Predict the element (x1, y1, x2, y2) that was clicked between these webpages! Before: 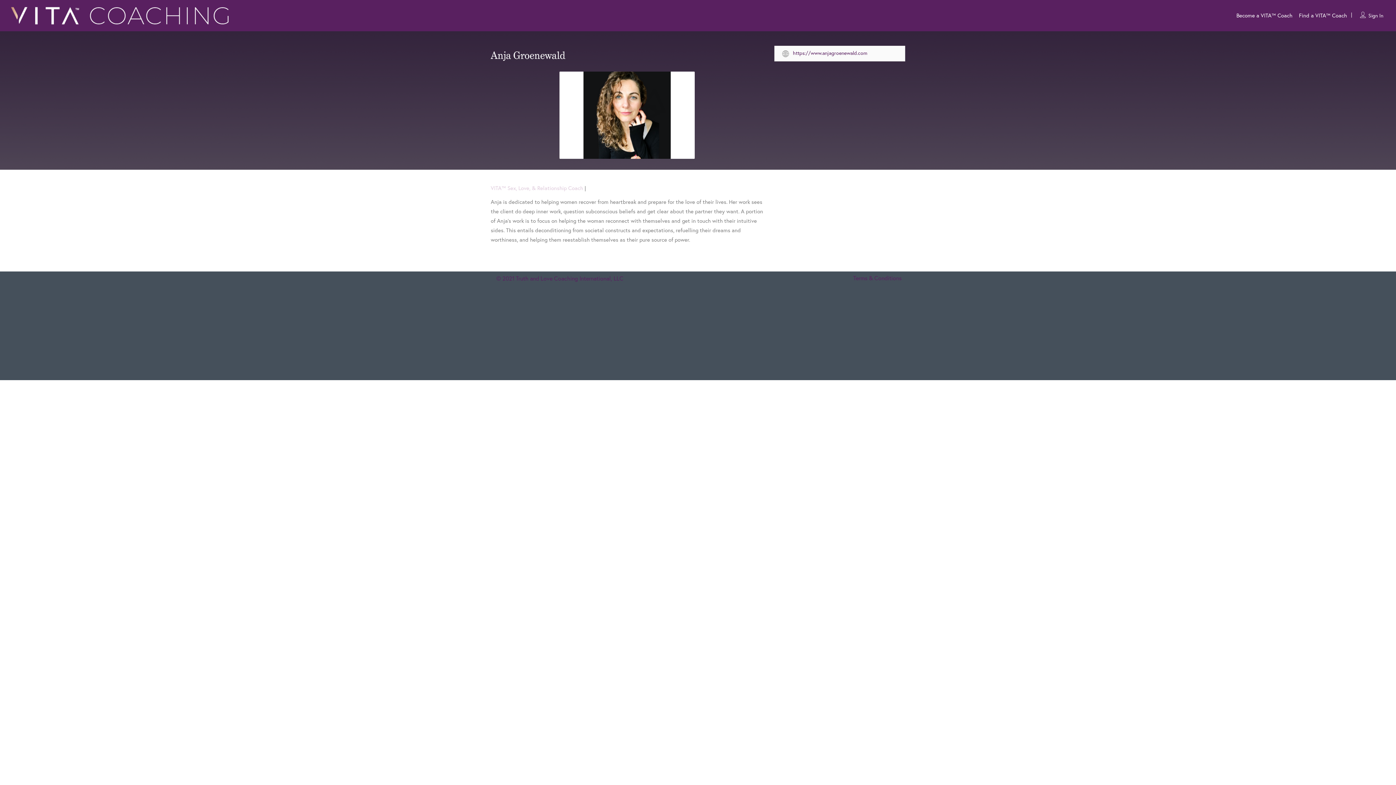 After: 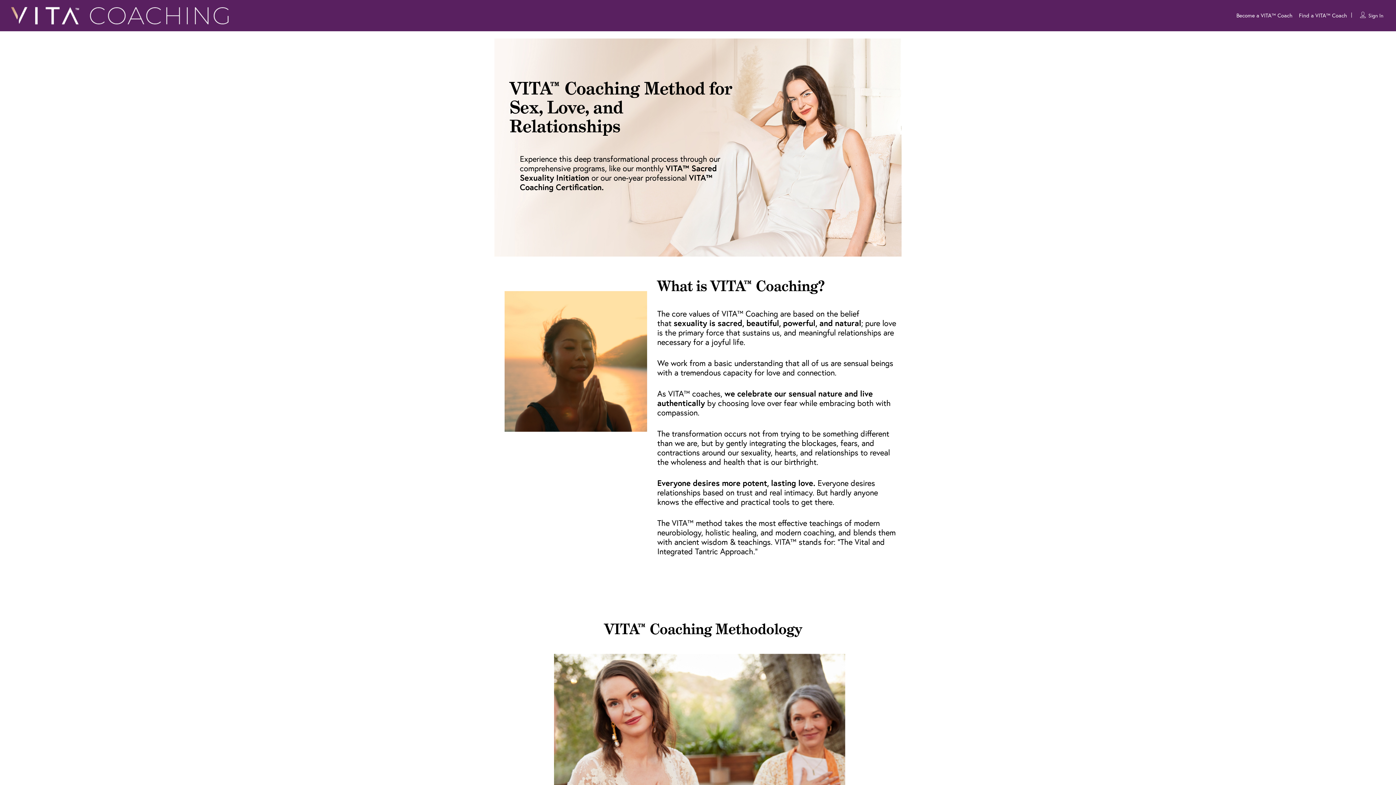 Action: bbox: (9, 11, 229, 18)